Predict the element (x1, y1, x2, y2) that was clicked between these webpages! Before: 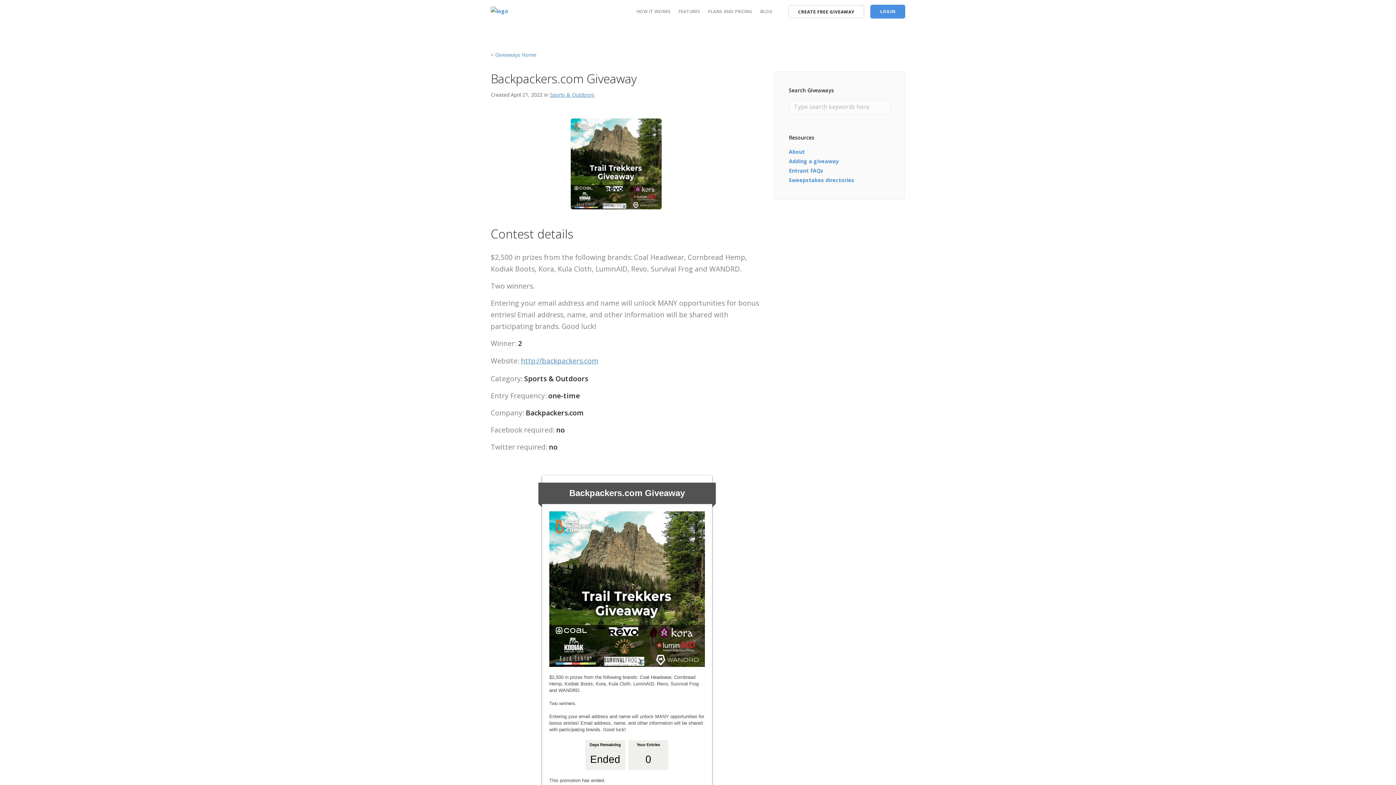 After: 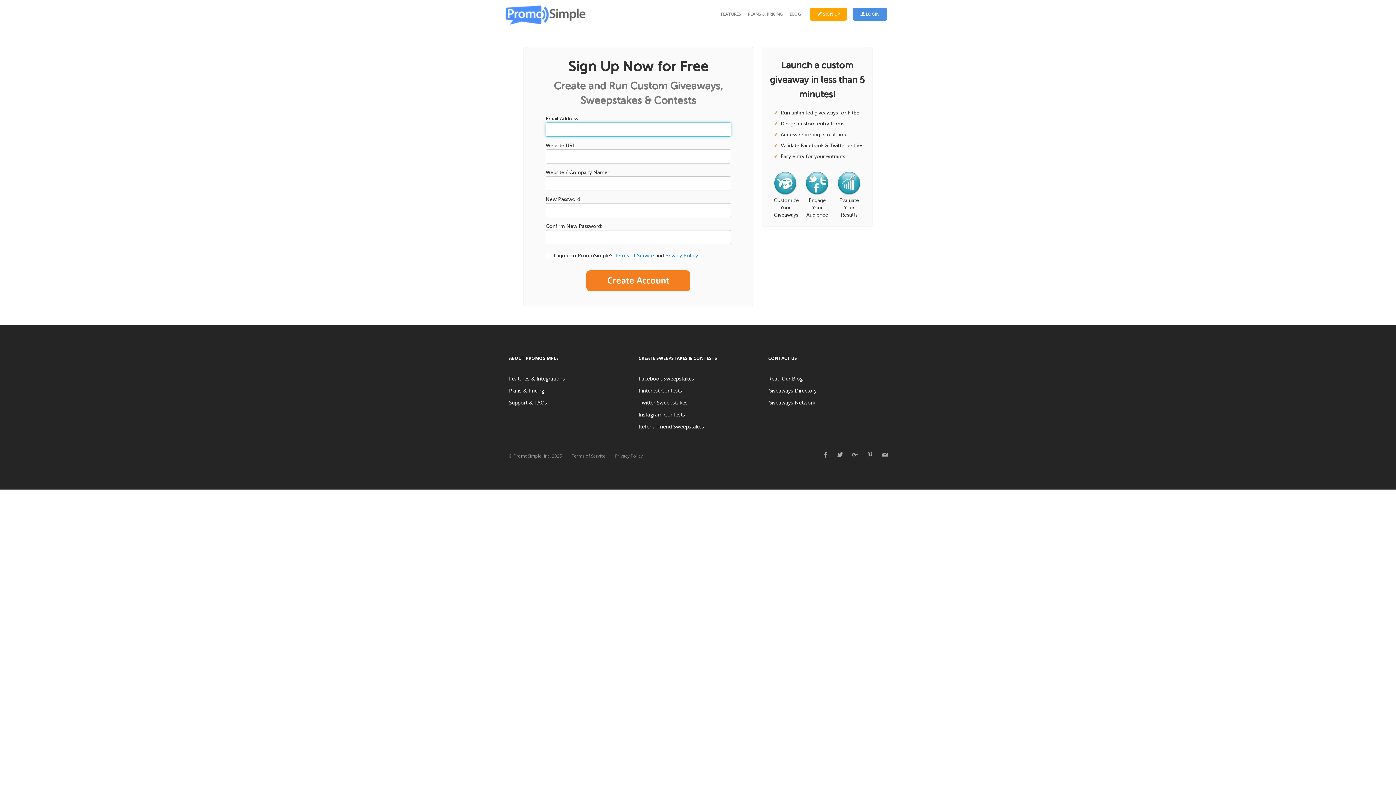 Action: label: CREATE FREE GIVEAWAY bbox: (788, 5, 864, 18)